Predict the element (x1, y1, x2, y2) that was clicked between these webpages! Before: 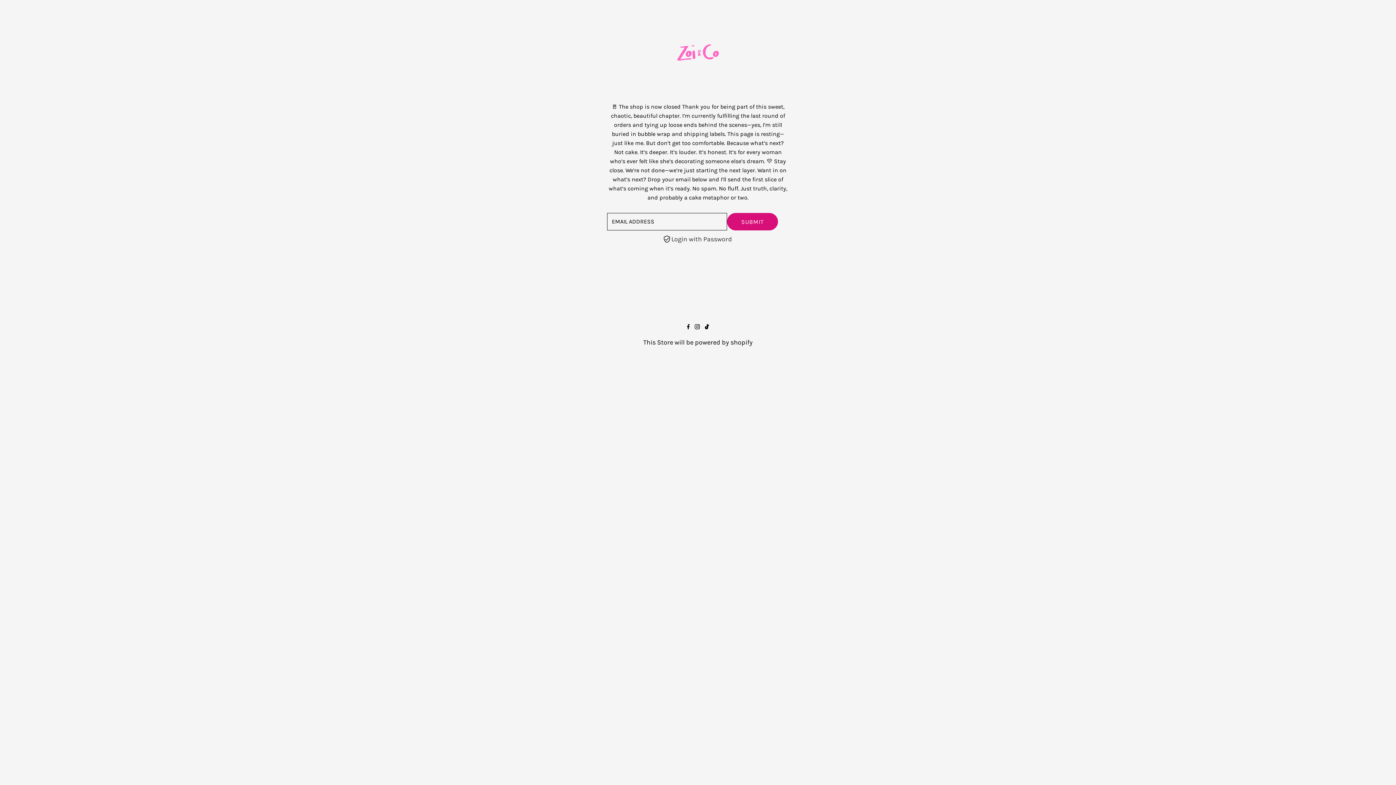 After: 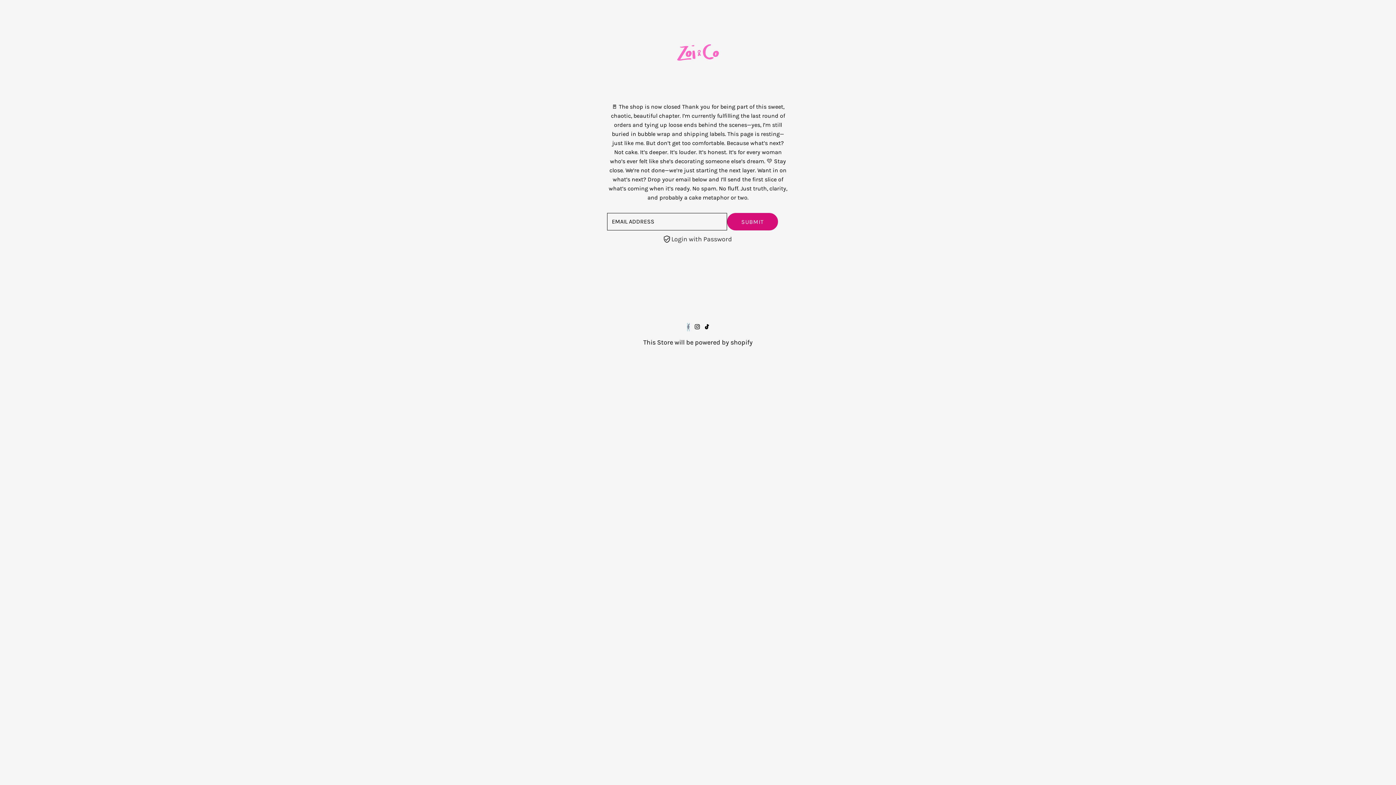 Action: bbox: (687, 323, 689, 331) label: Facebook